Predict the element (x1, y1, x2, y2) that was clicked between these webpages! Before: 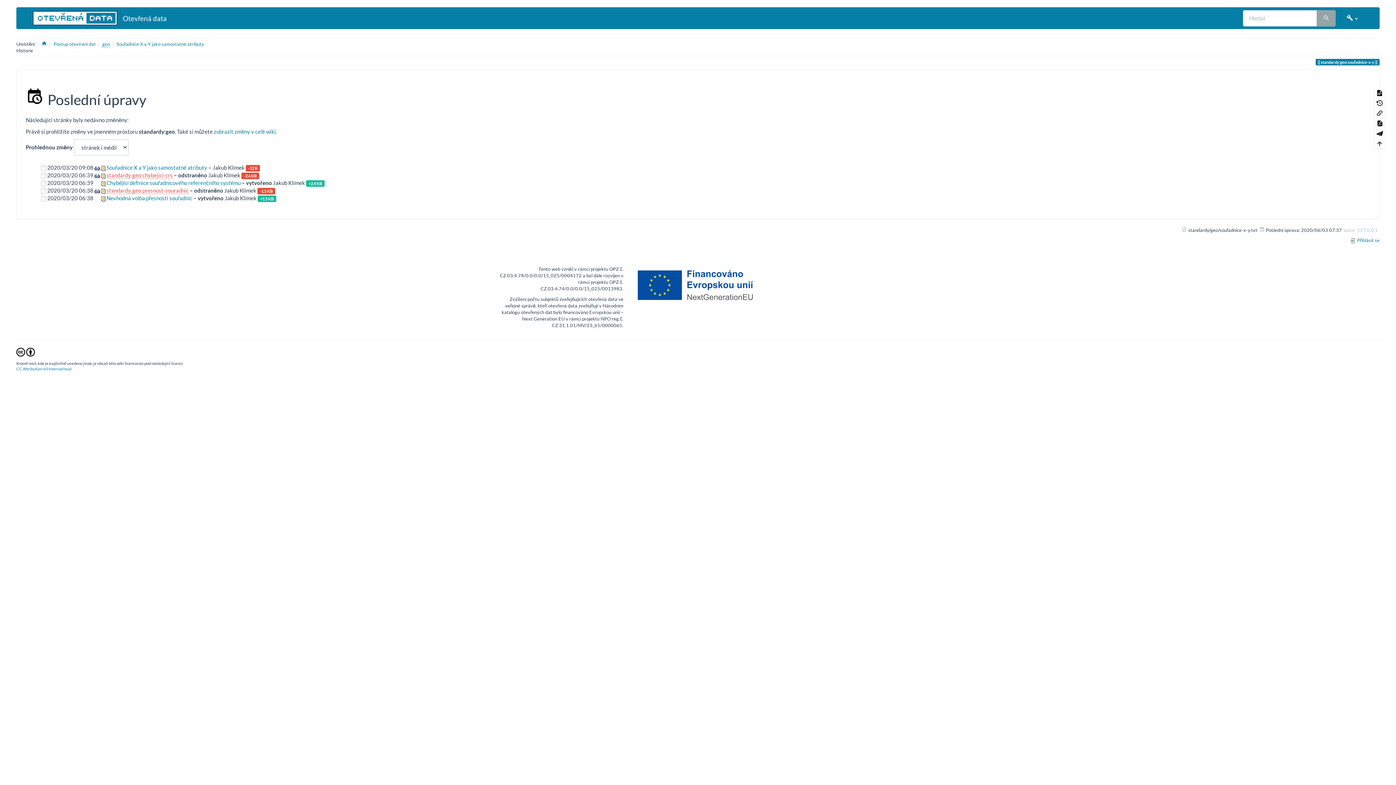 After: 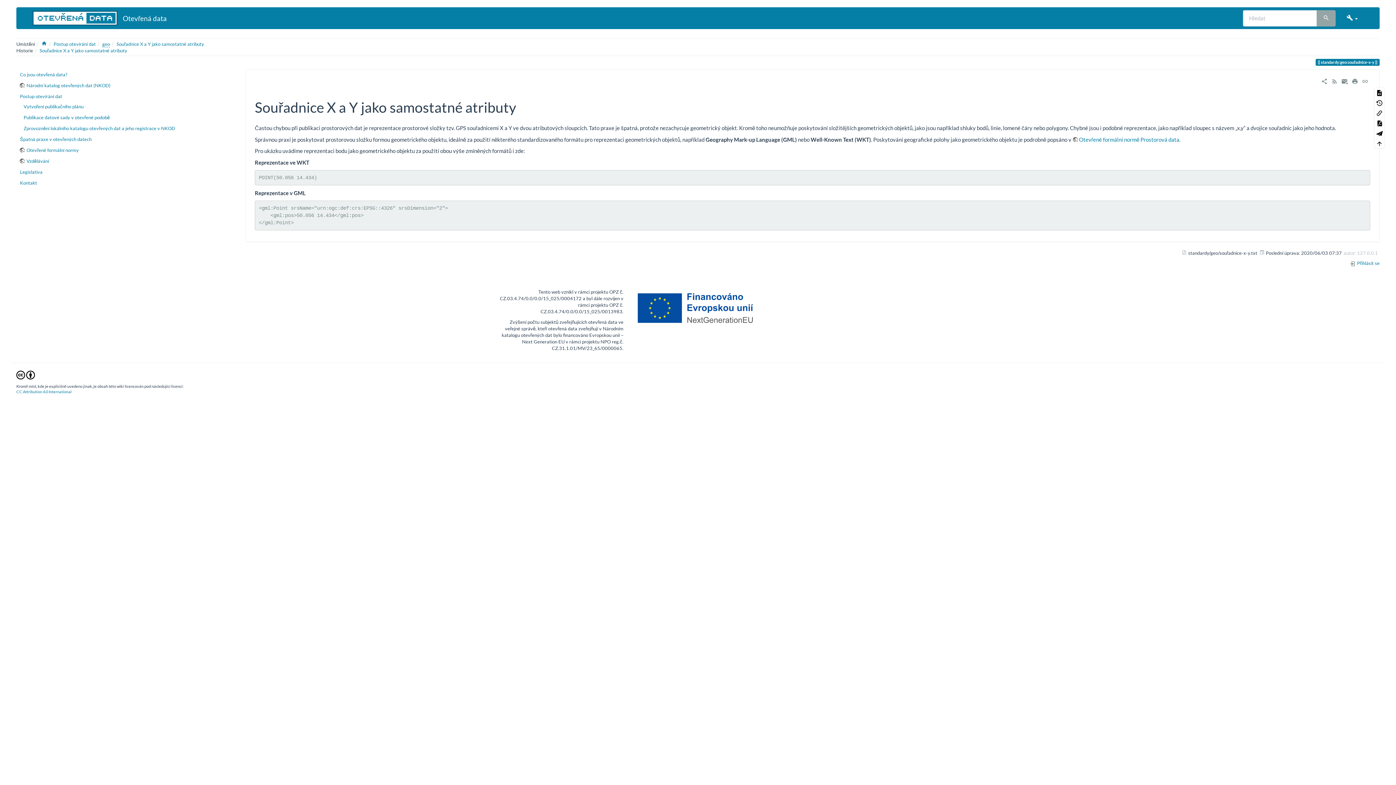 Action: bbox: (1374, 87, 1384, 97)